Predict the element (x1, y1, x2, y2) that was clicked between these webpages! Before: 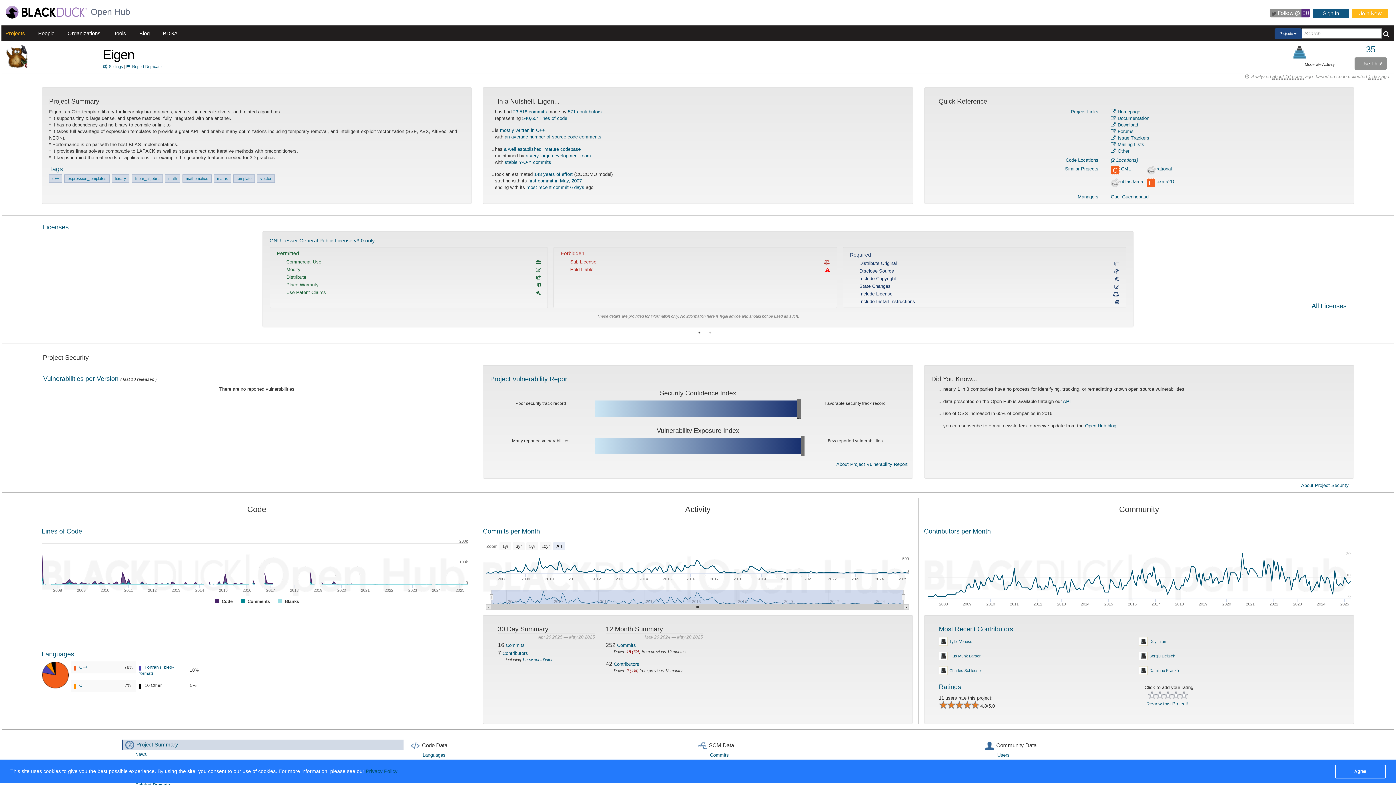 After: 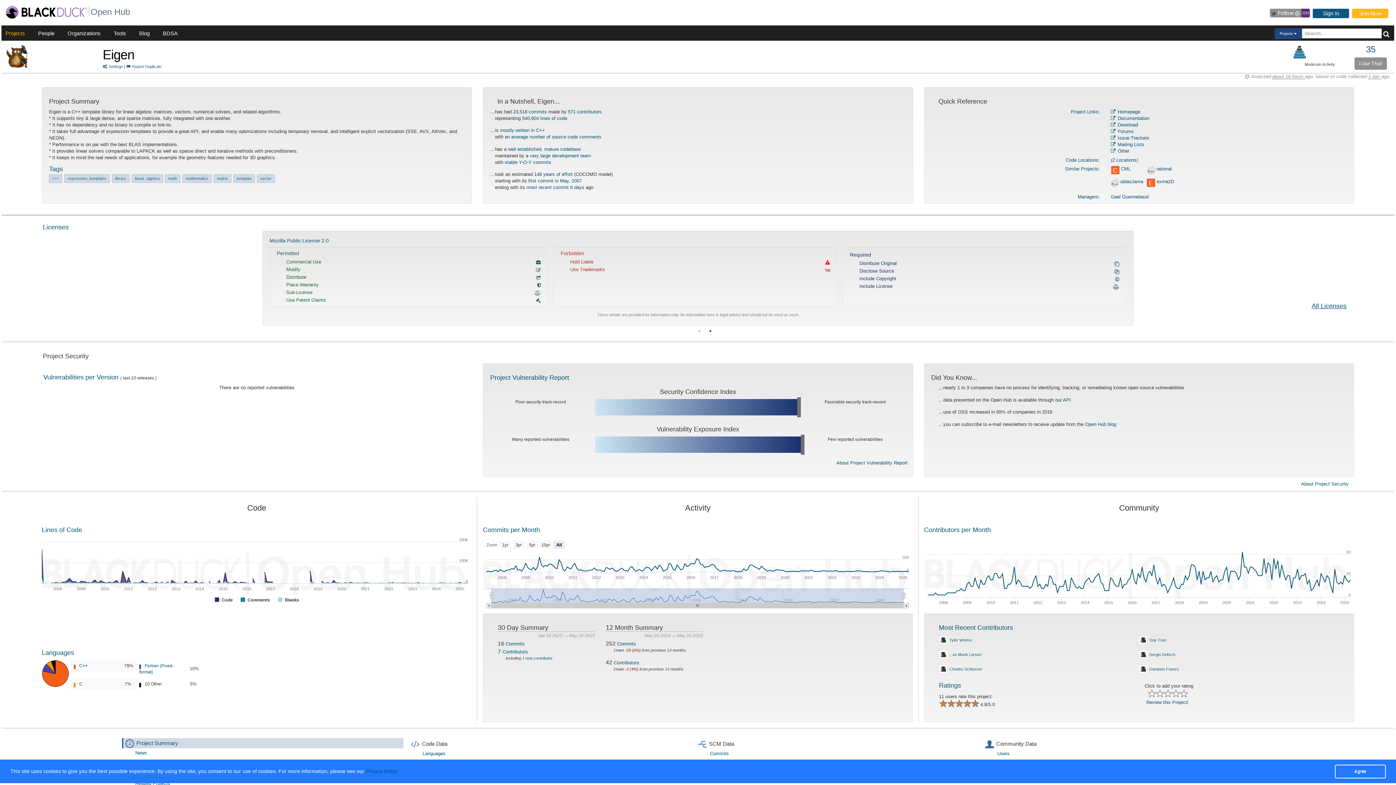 Action: bbox: (1312, 302, 1360, 316) label: All Licenses